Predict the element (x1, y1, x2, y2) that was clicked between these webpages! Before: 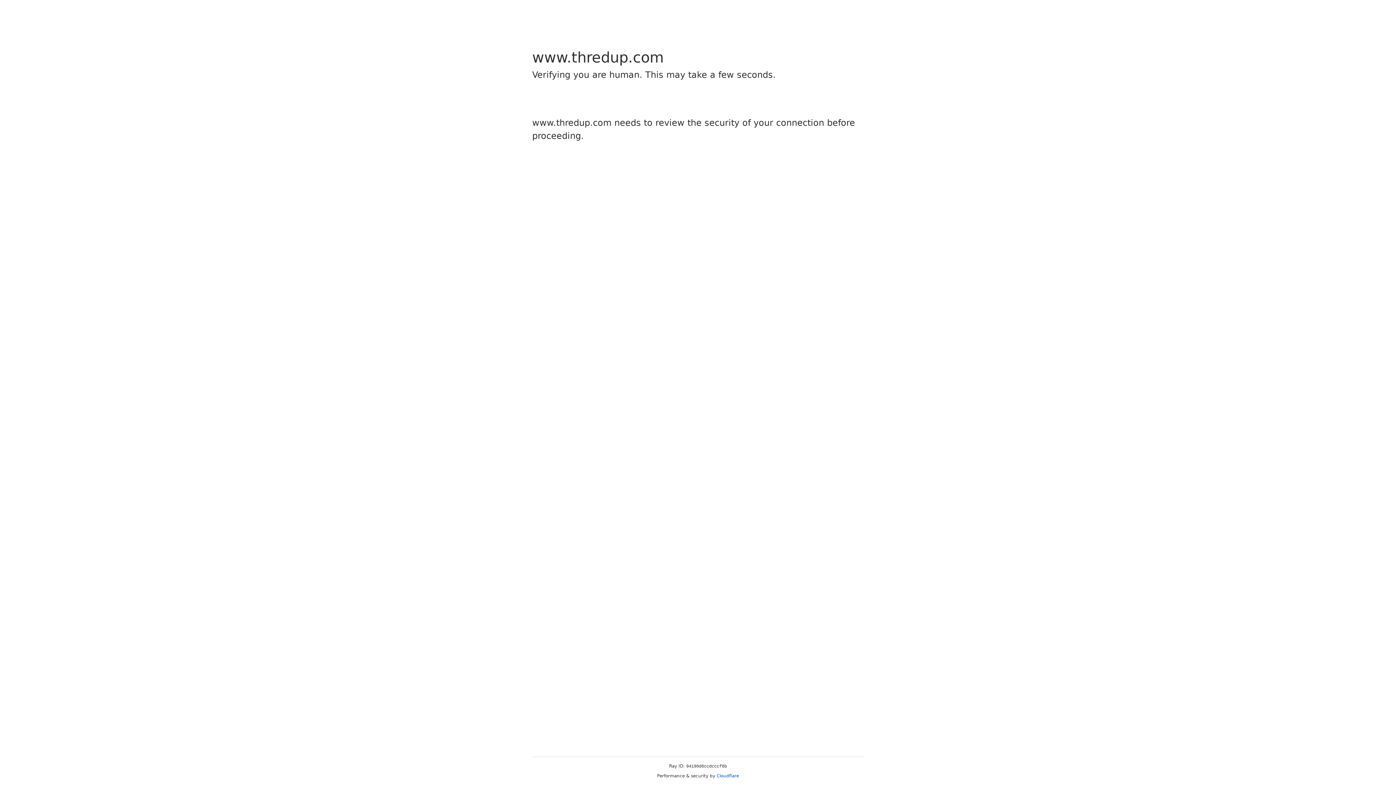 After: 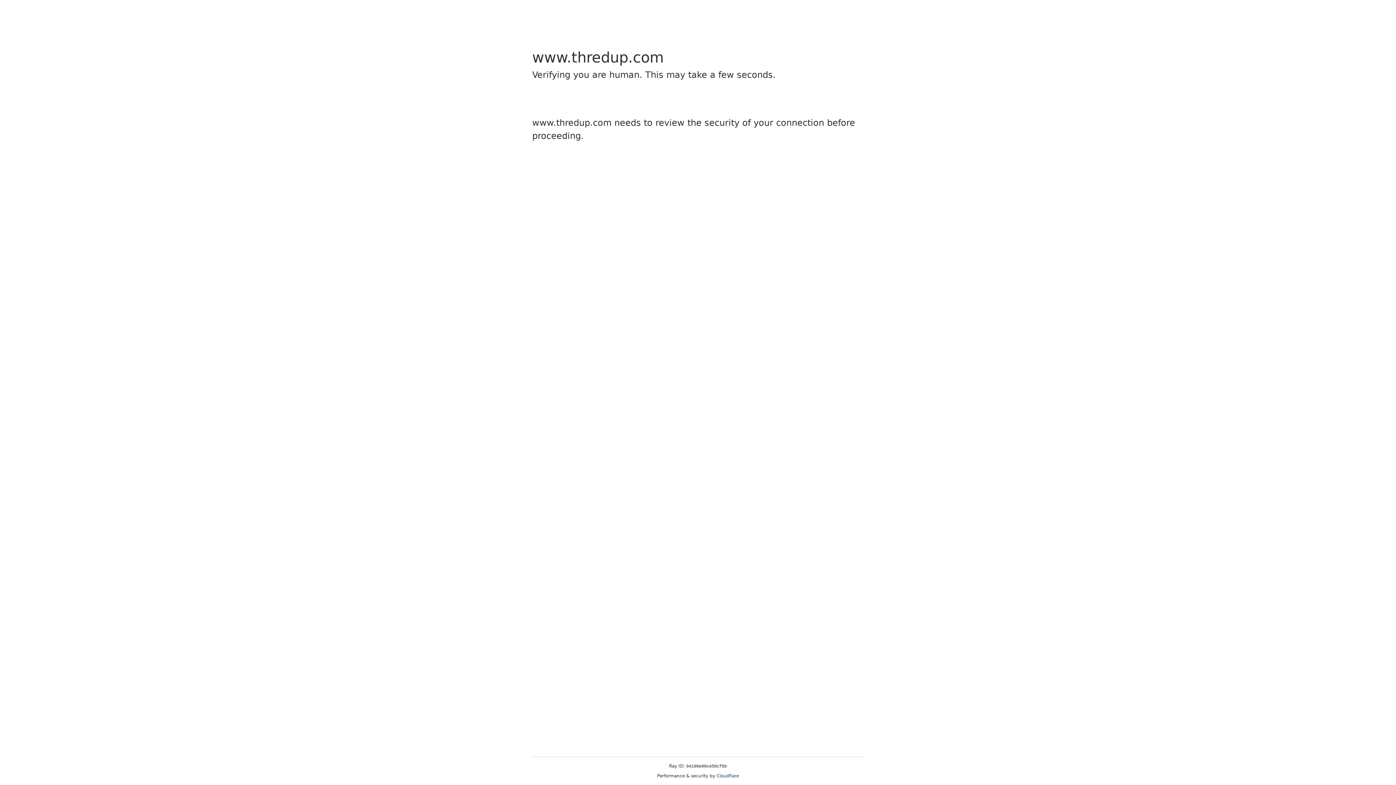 Action: bbox: (716, 773, 739, 778) label: Cloudflare